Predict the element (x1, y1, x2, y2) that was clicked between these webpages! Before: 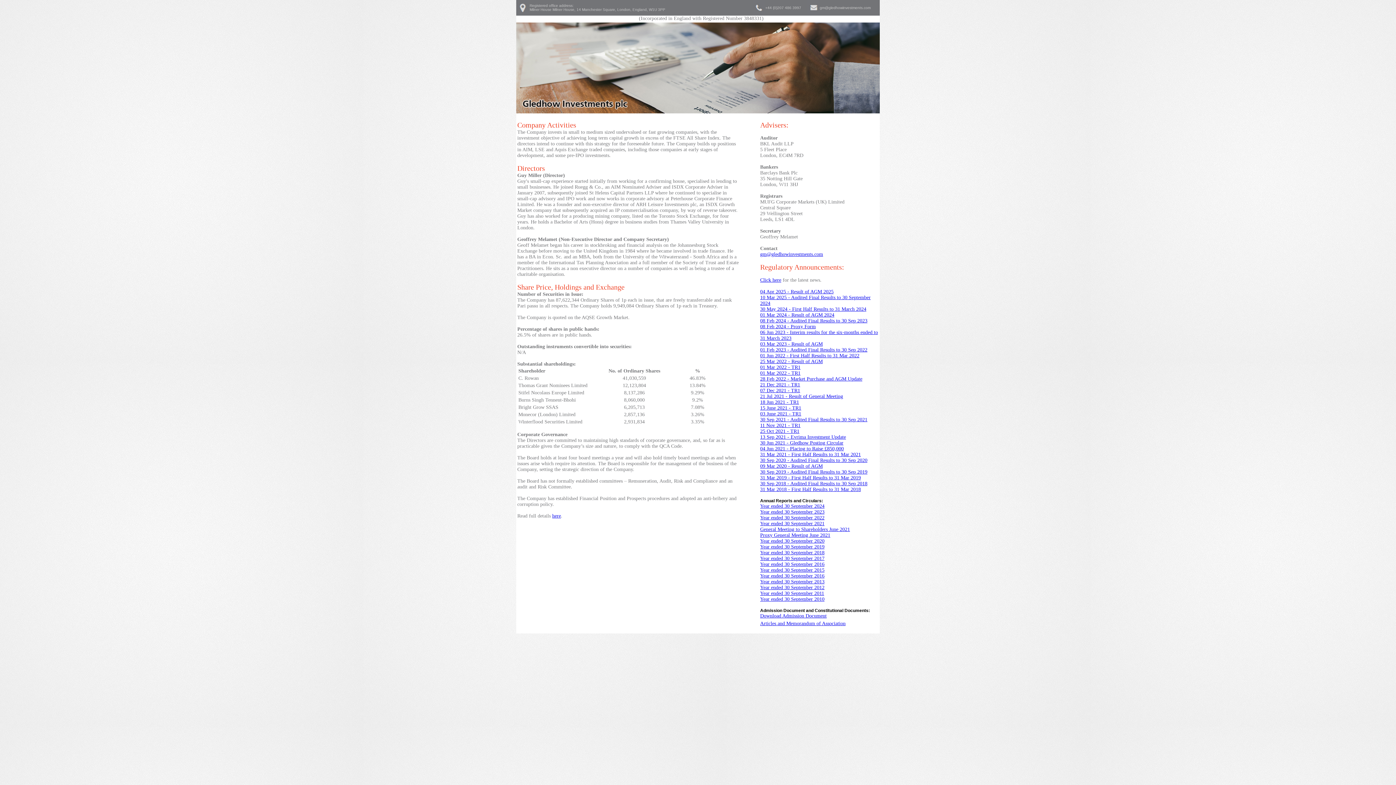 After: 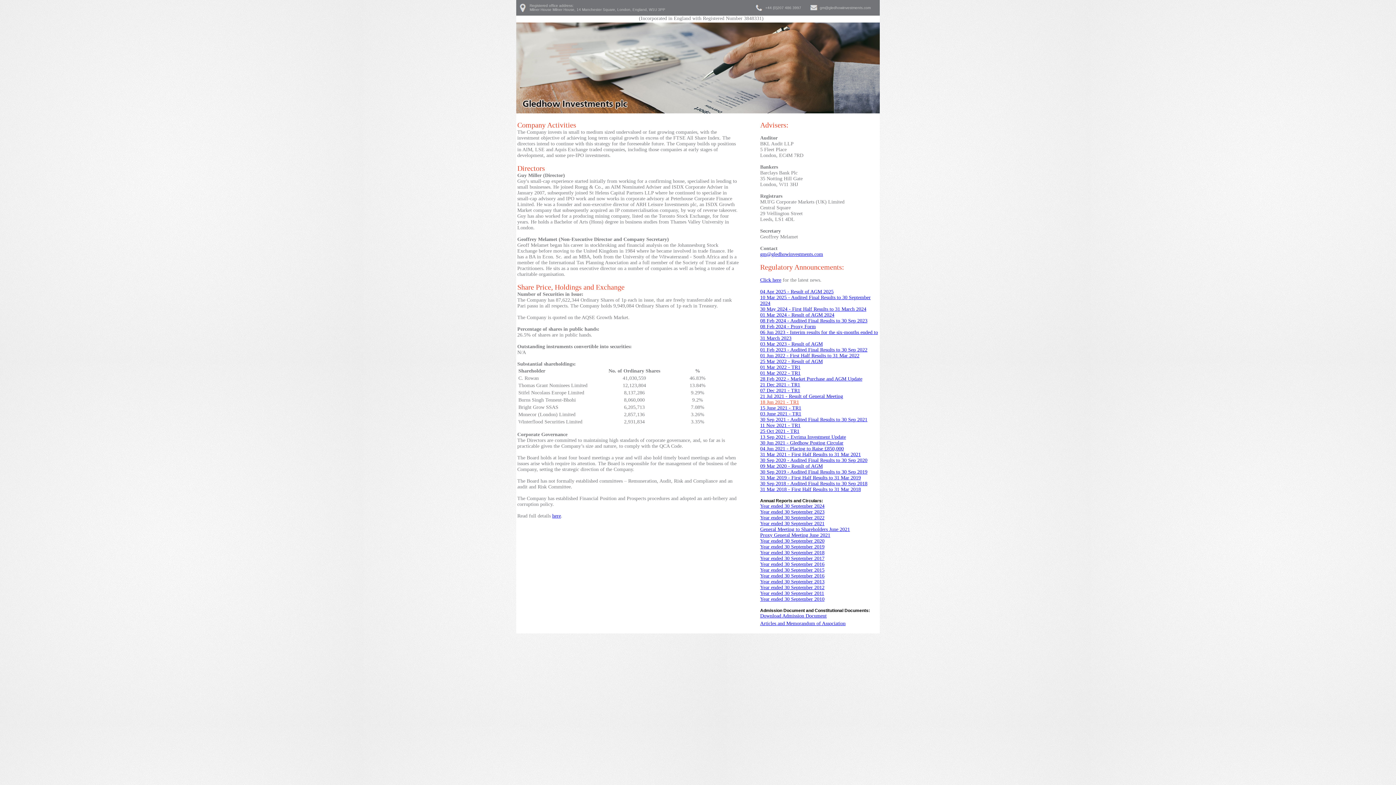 Action: label: 18 Jun 2021 - TR1 bbox: (760, 399, 799, 405)